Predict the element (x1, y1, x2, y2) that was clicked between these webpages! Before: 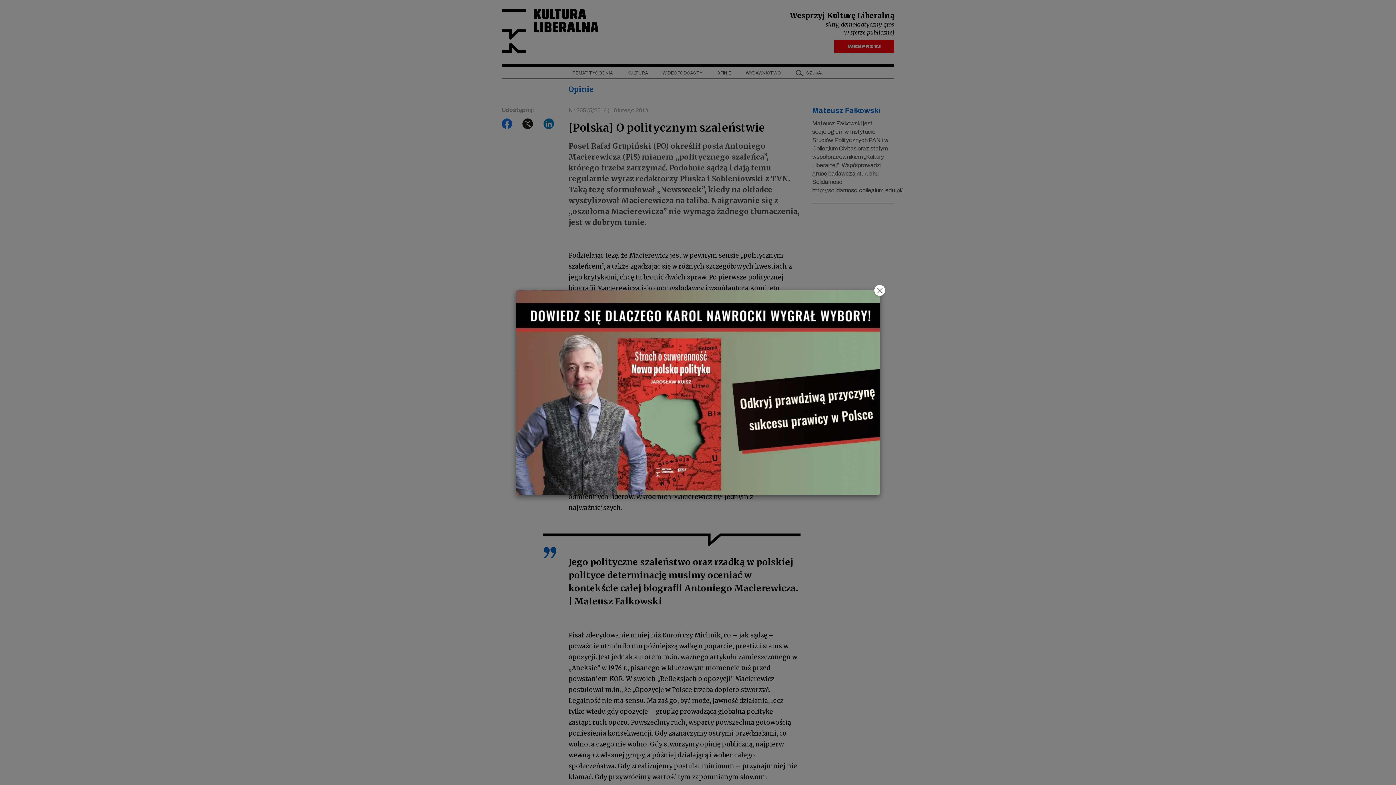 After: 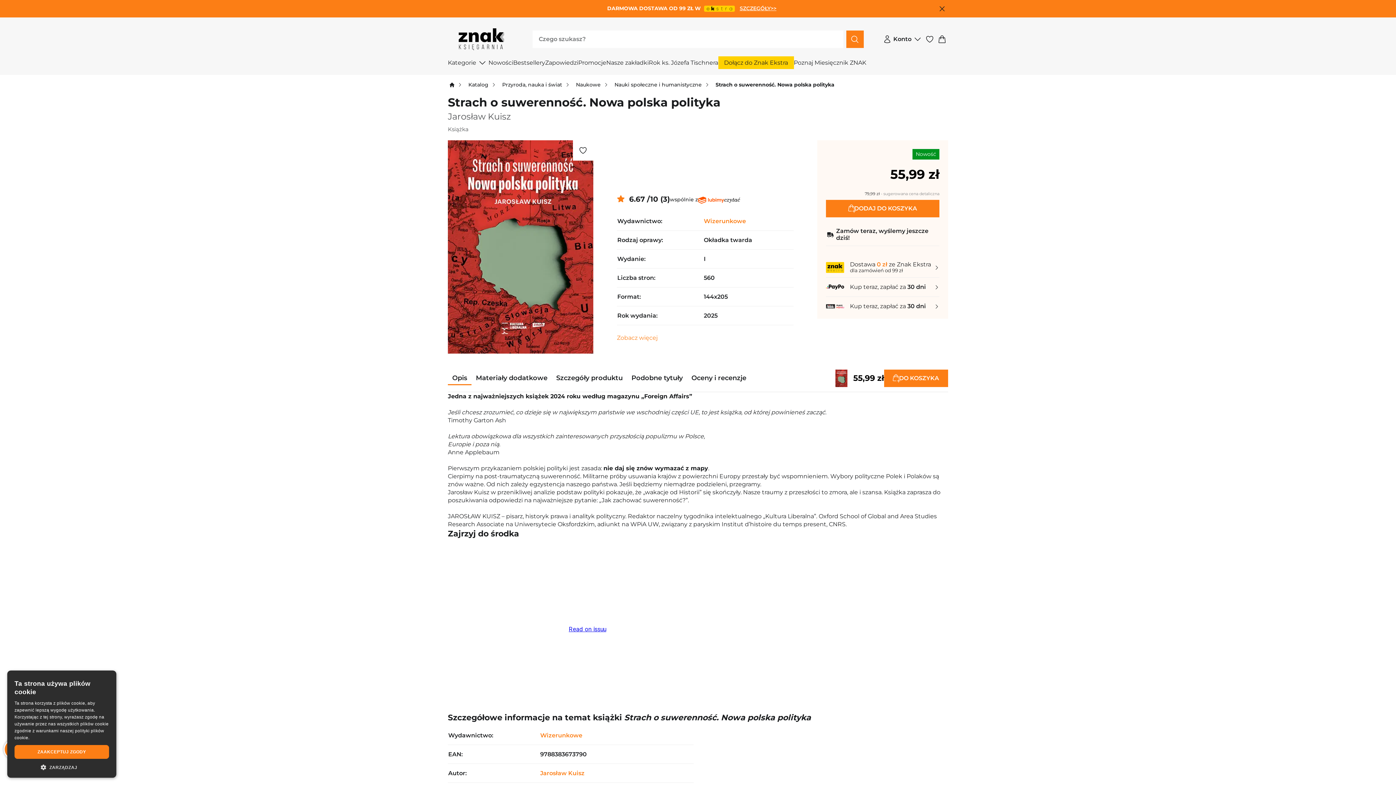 Action: bbox: (516, 290, 880, 495) label: zobacz